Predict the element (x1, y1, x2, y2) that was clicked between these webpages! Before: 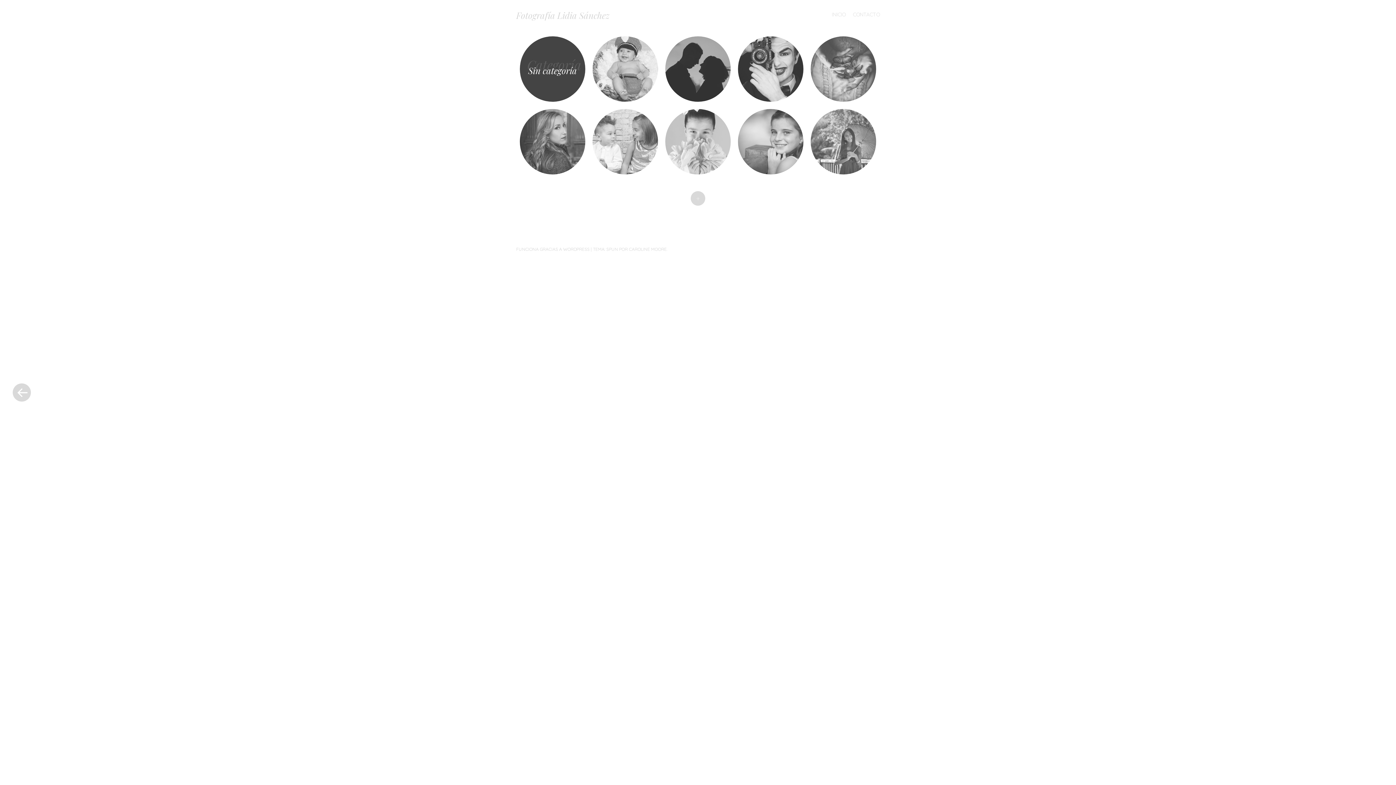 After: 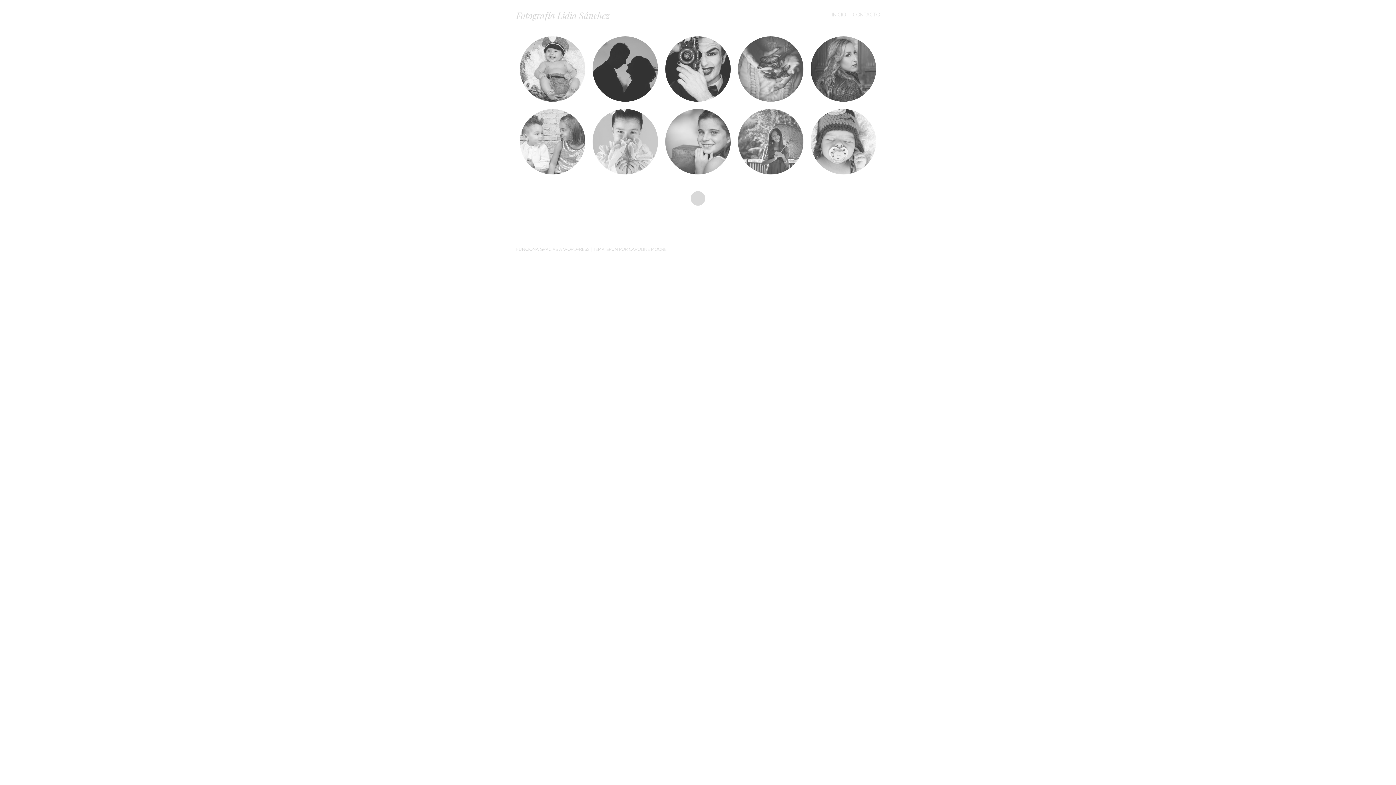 Action: bbox: (516, 9, 609, 21) label: Fotografía Lidia Sánchez